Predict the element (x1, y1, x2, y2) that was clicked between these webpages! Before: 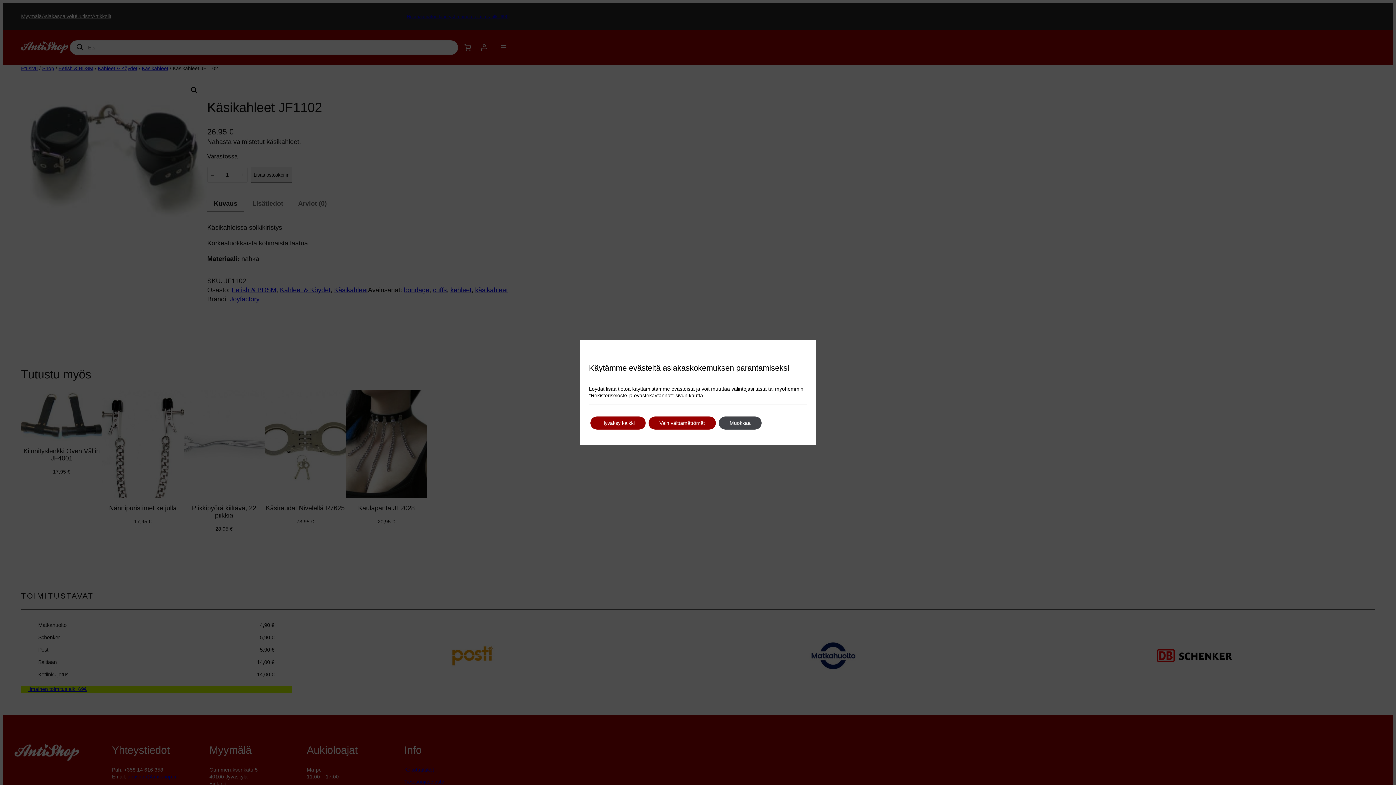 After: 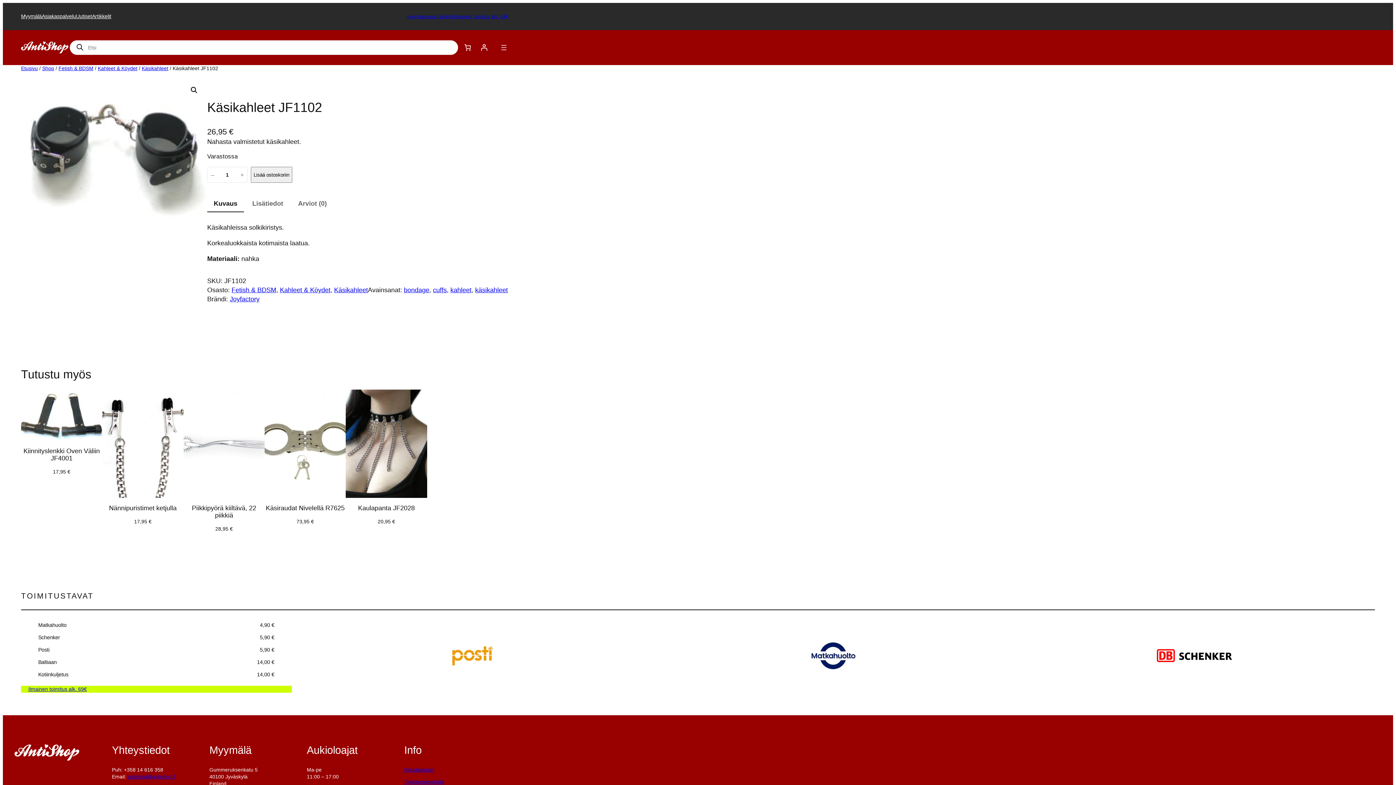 Action: label: Vain välttämättömät bbox: (648, 416, 716, 429)